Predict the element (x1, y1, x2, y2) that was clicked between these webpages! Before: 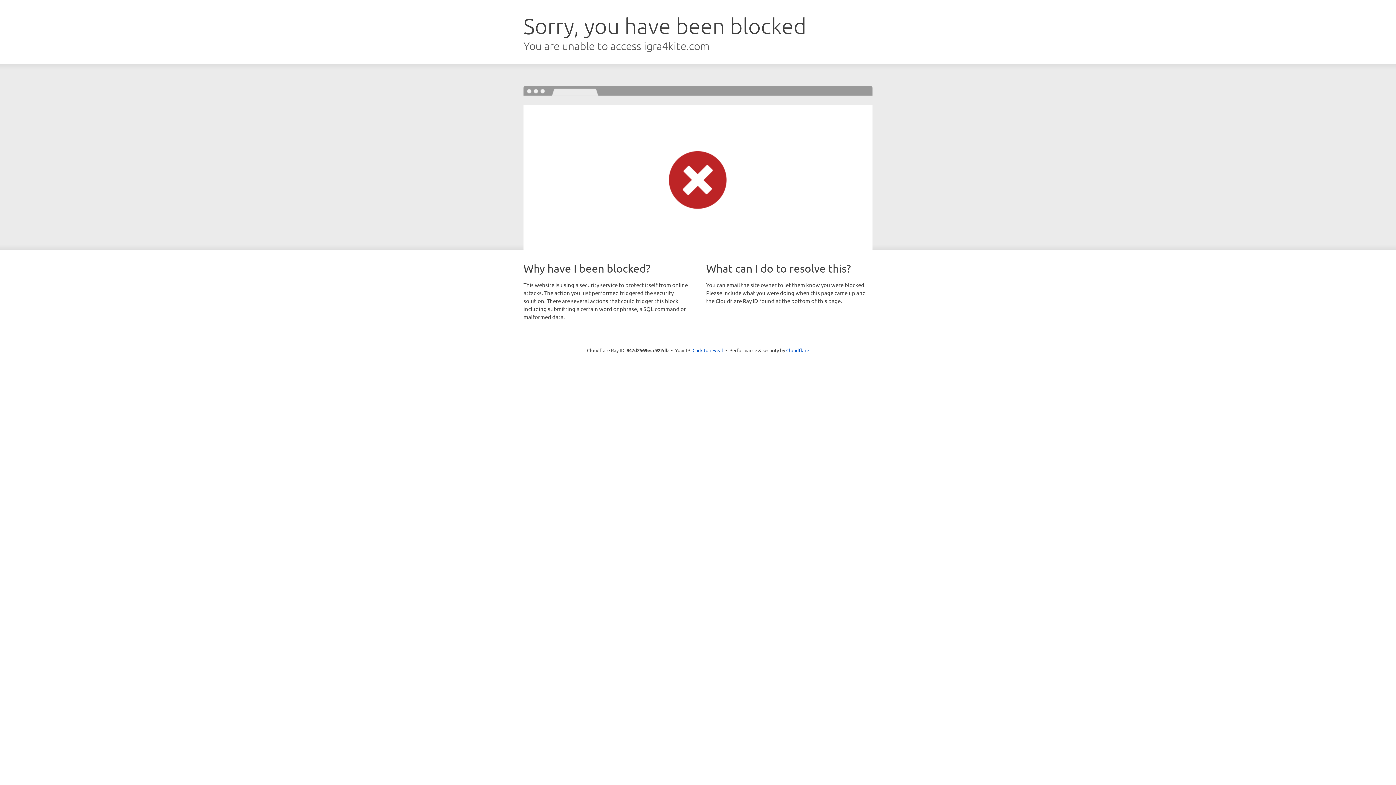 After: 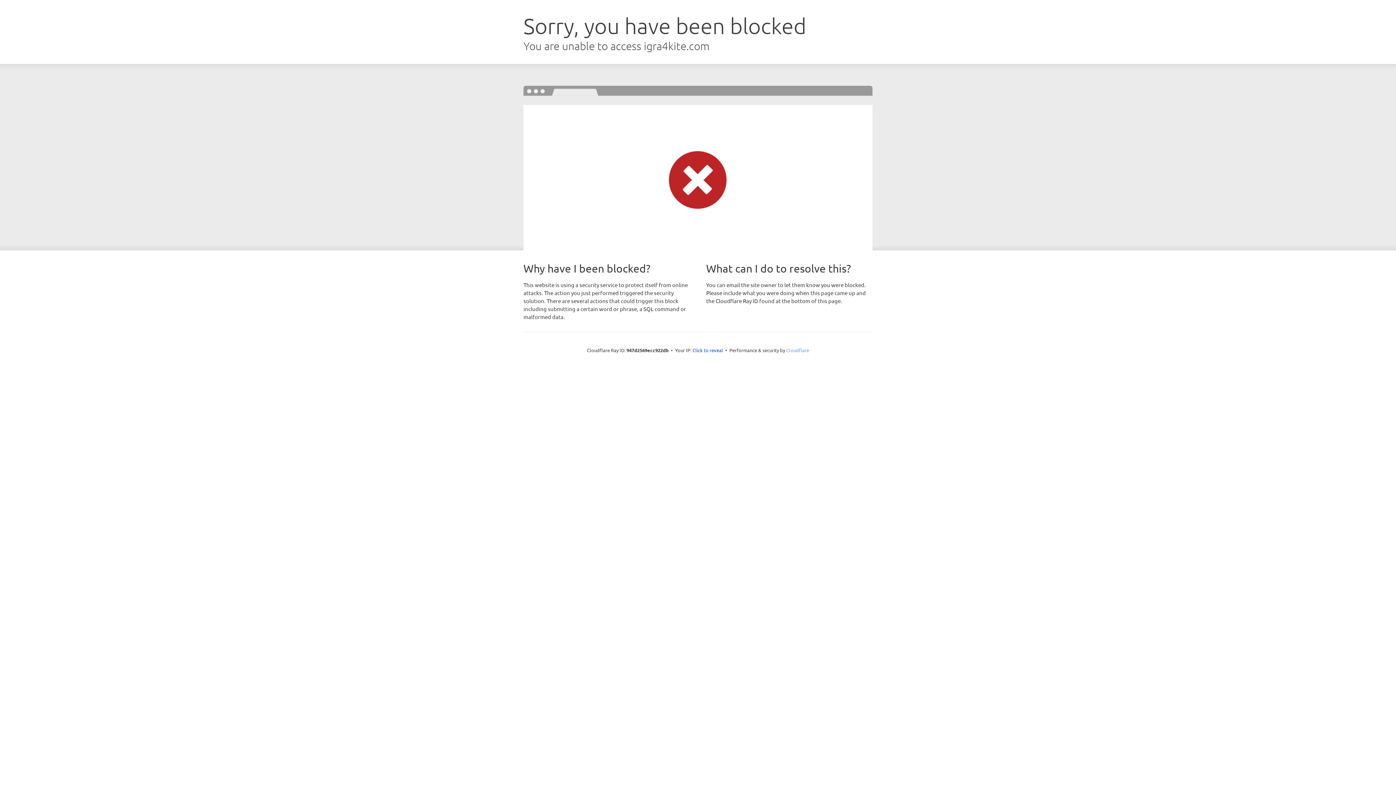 Action: bbox: (786, 347, 809, 353) label: Cloudflare